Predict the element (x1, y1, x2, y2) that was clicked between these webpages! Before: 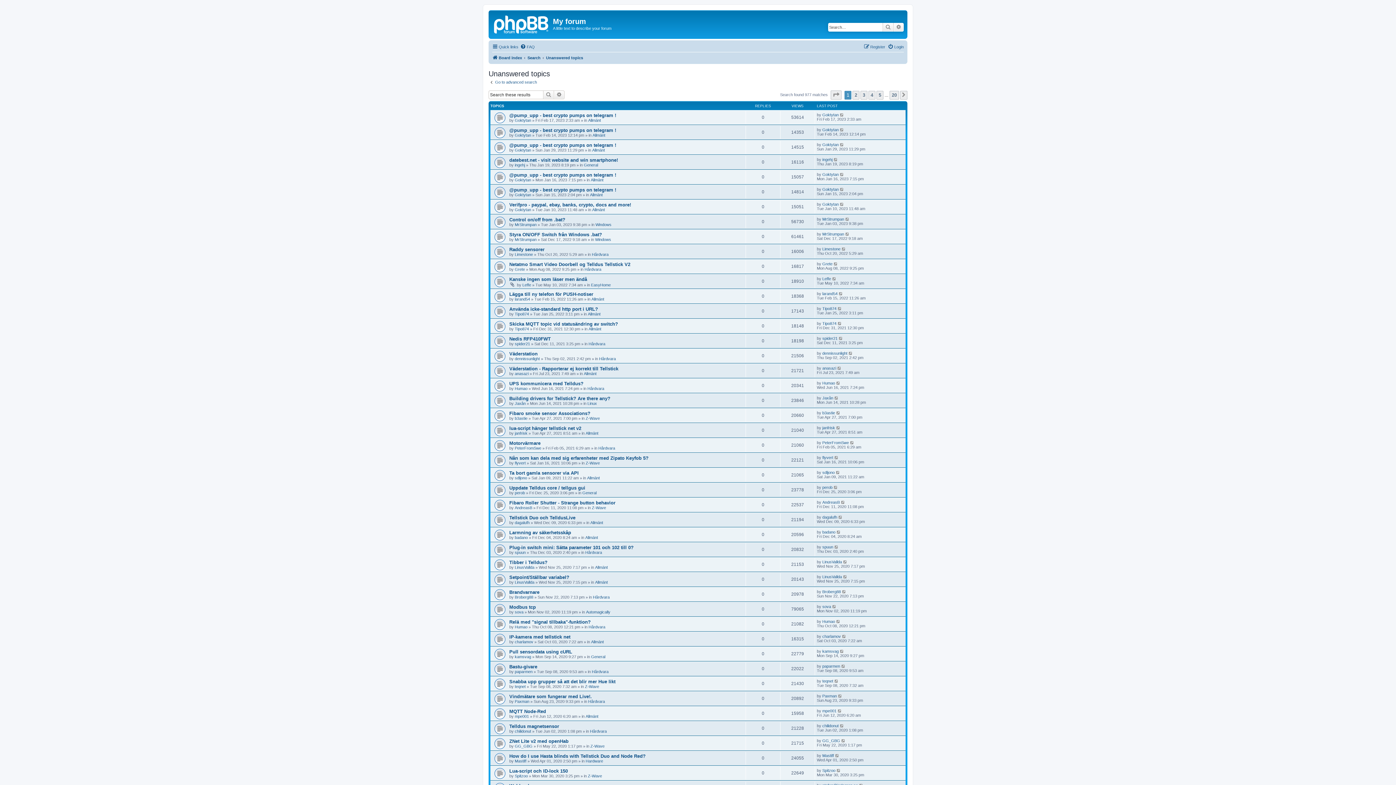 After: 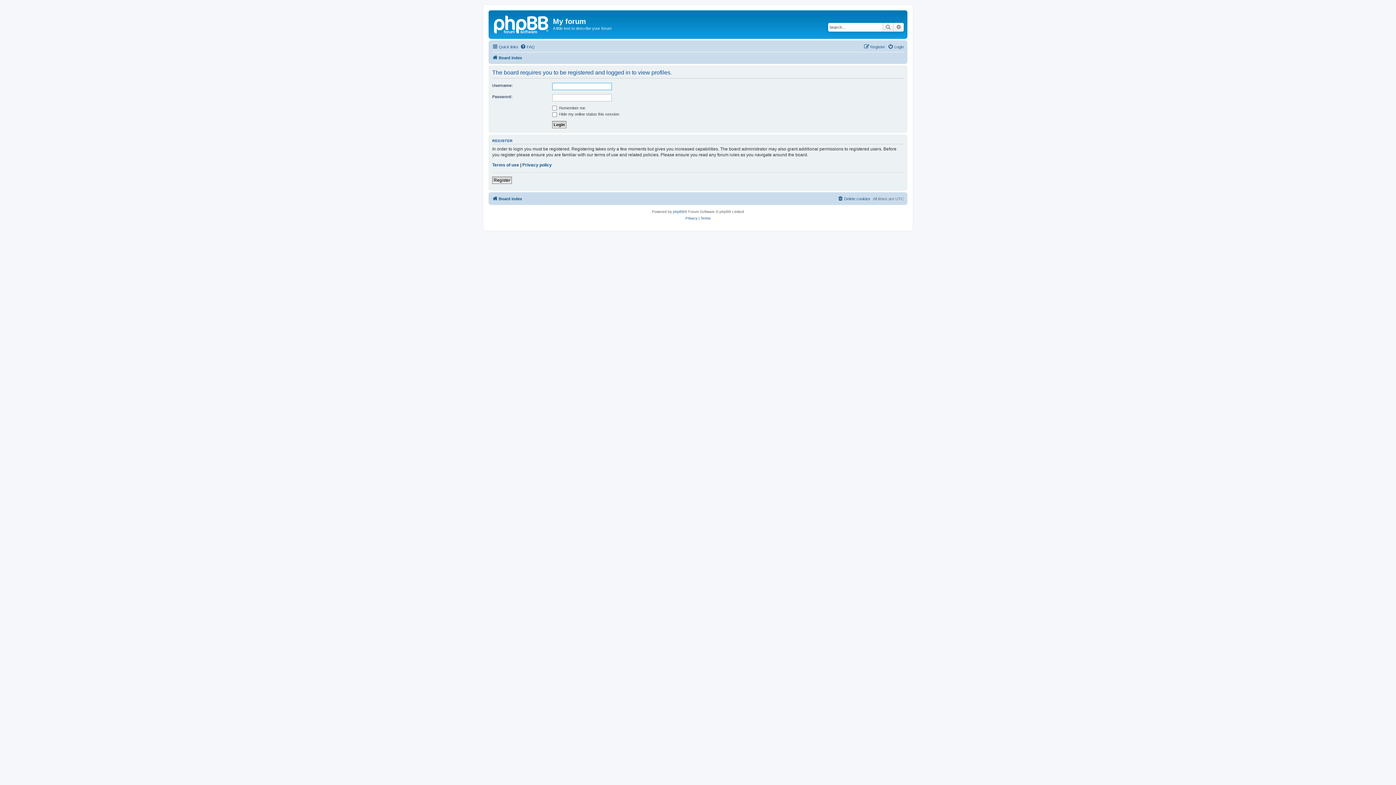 Action: bbox: (514, 356, 540, 361) label: dennissunlight